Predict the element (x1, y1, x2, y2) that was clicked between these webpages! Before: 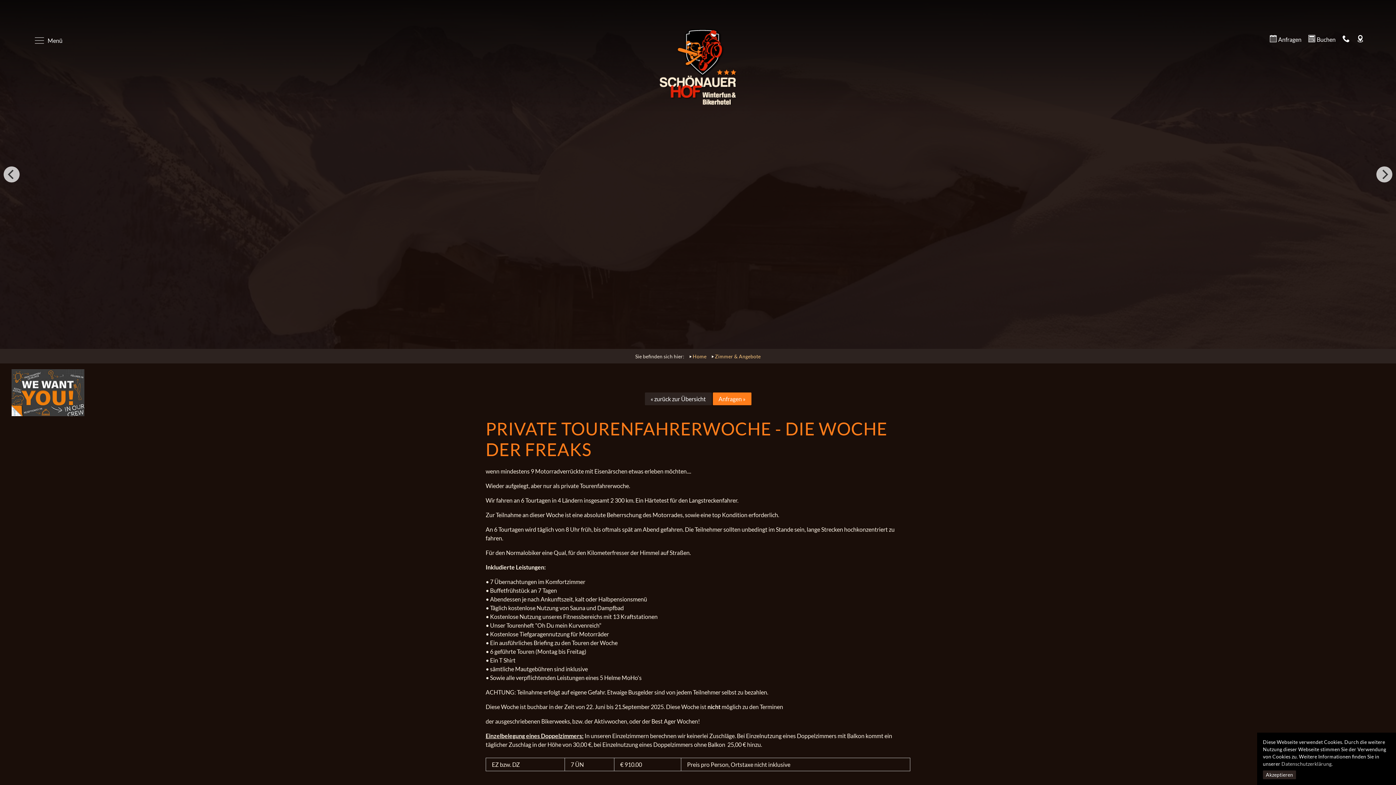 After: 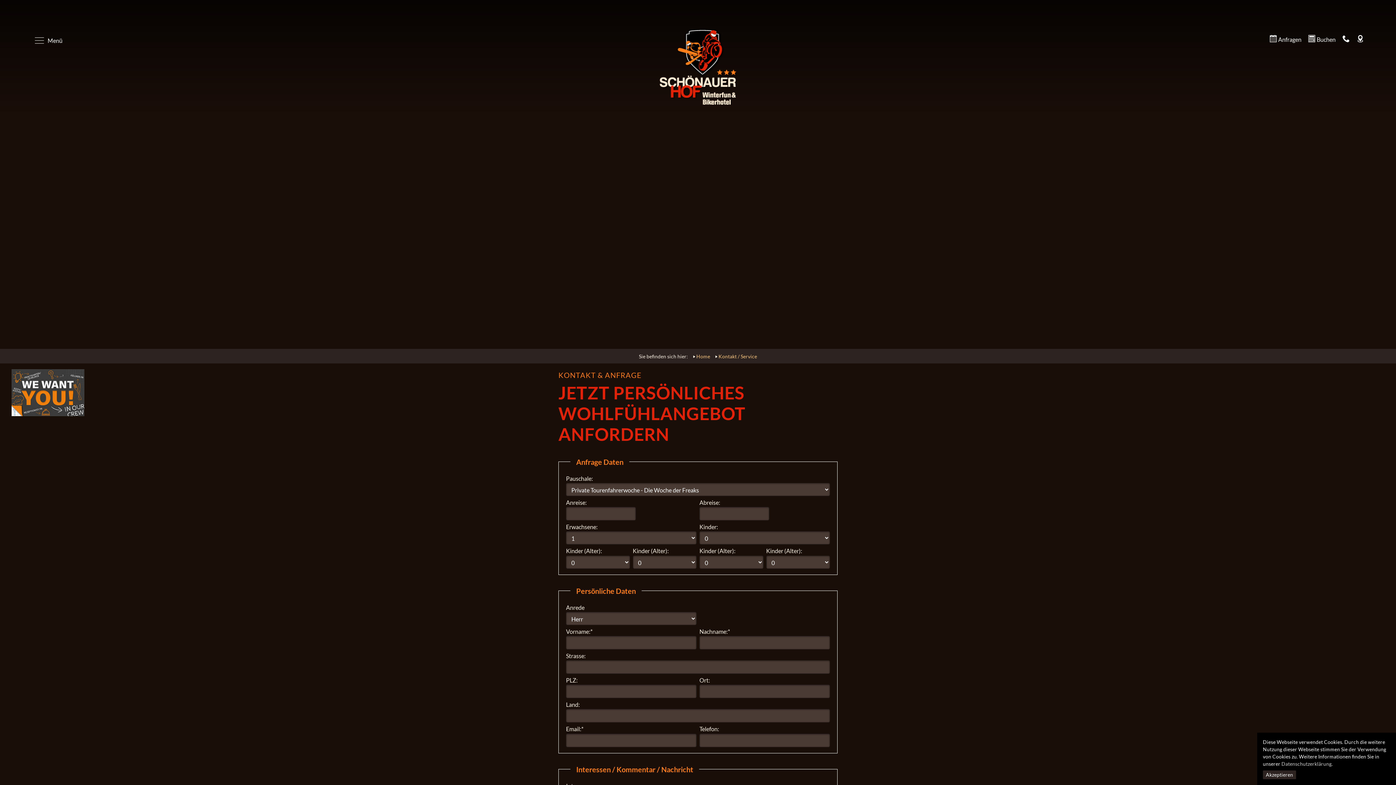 Action: label: Anfragen » bbox: (712, 392, 751, 405)